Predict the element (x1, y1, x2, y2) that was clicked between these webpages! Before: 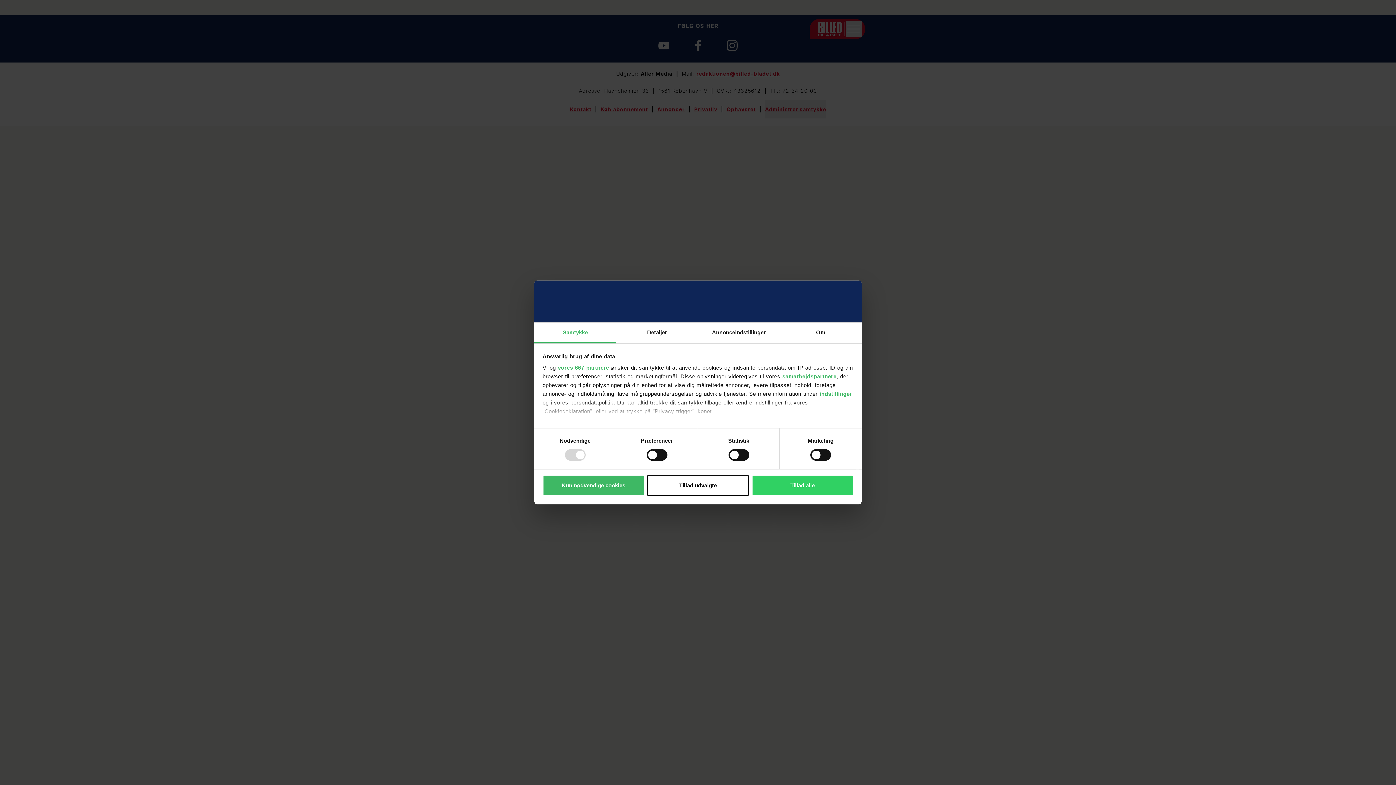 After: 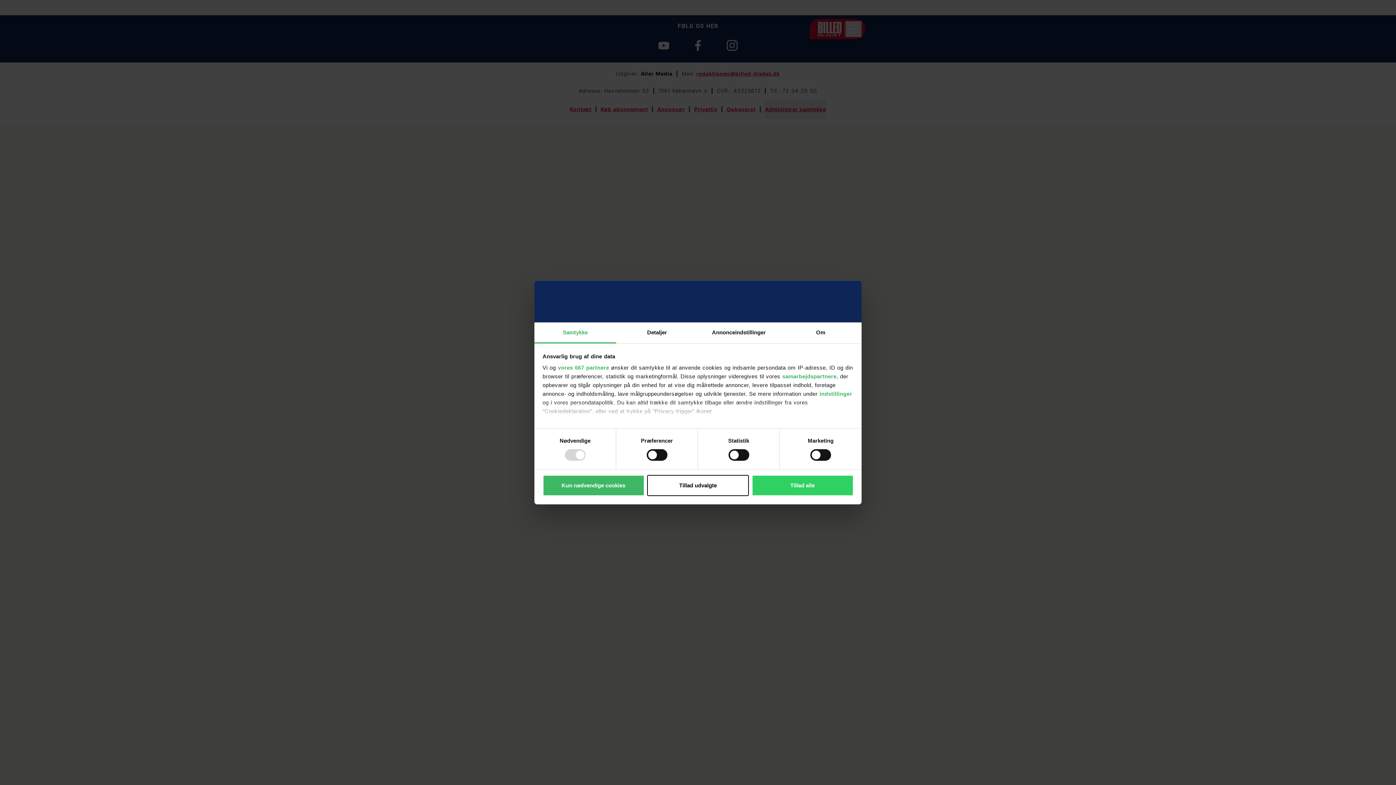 Action: bbox: (534, 322, 616, 343) label: Samtykke